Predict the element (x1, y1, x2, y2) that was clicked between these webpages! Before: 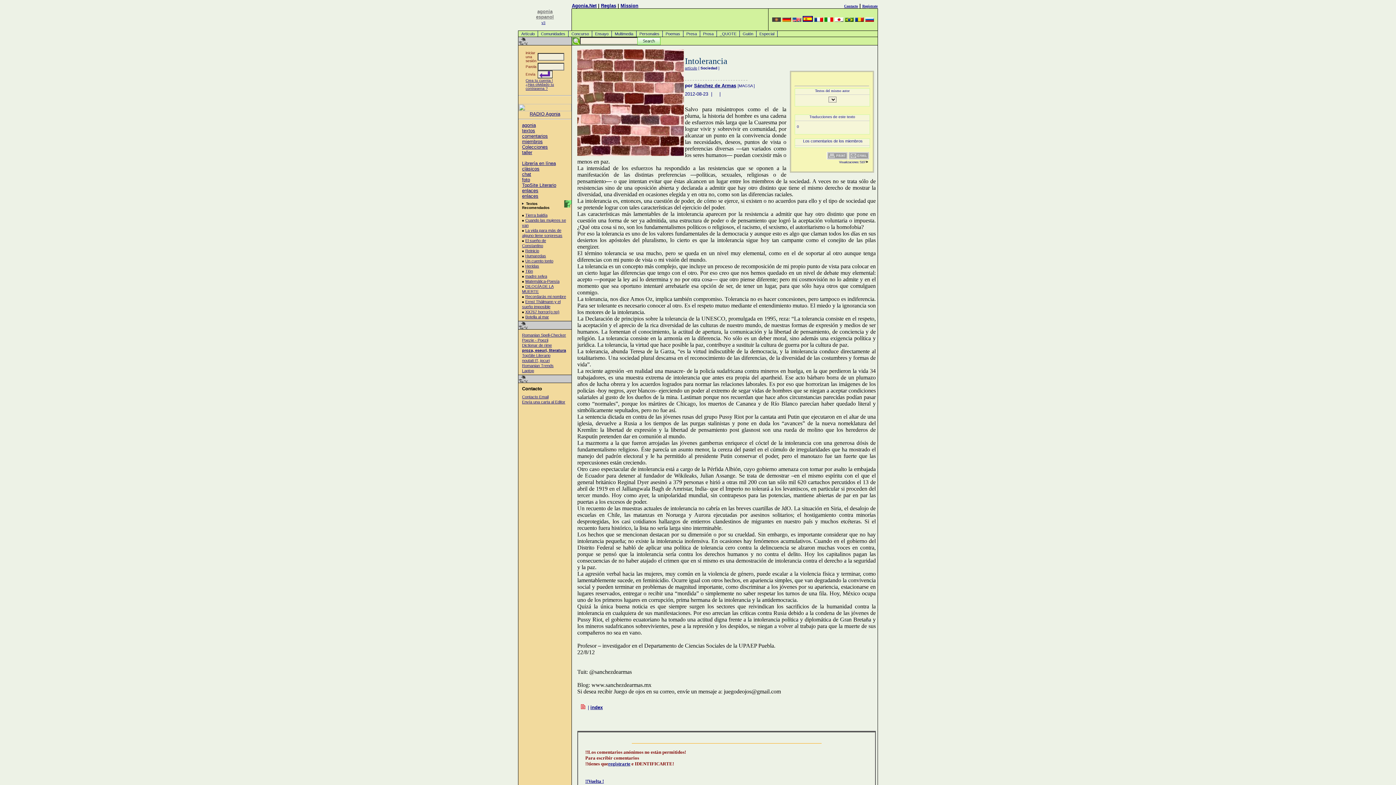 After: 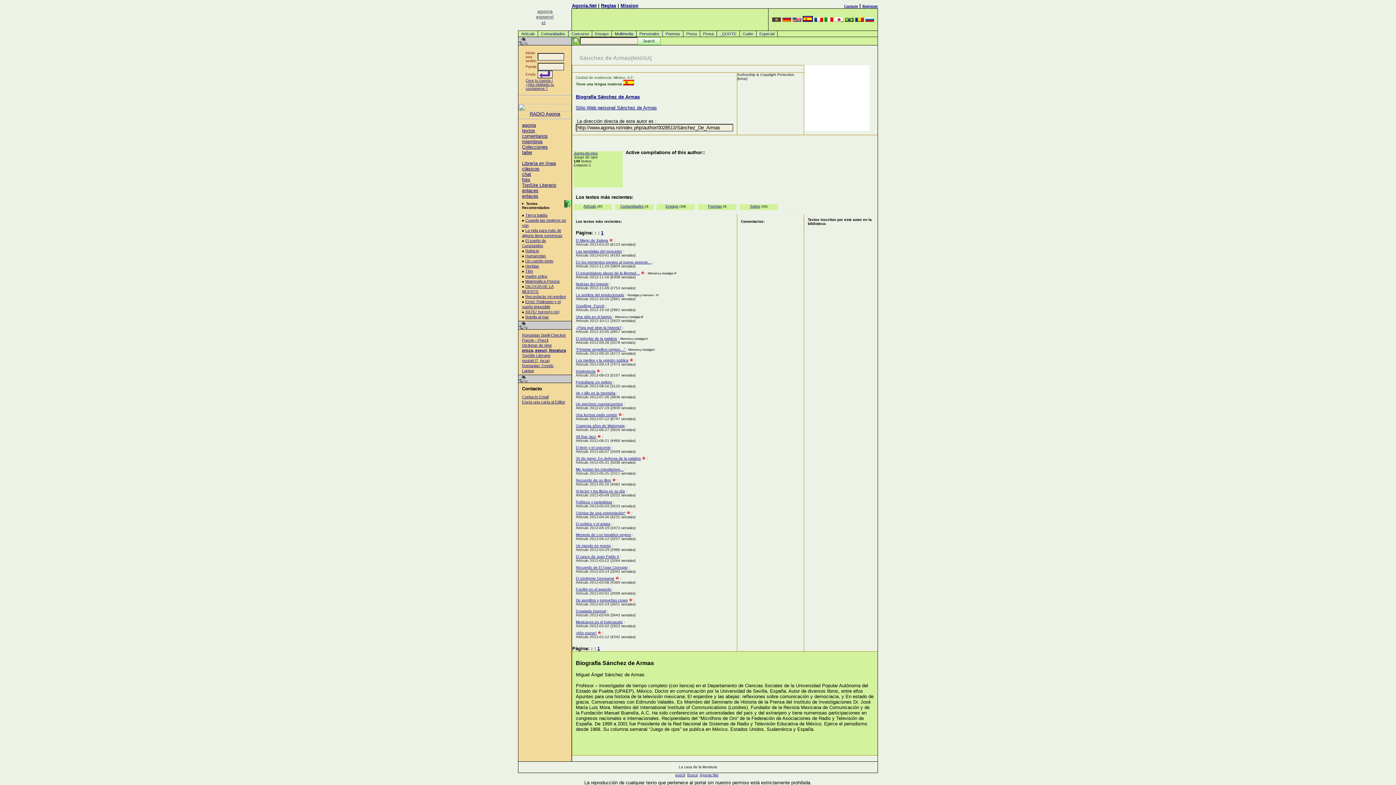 Action: label: artículo bbox: (685, 66, 697, 70)